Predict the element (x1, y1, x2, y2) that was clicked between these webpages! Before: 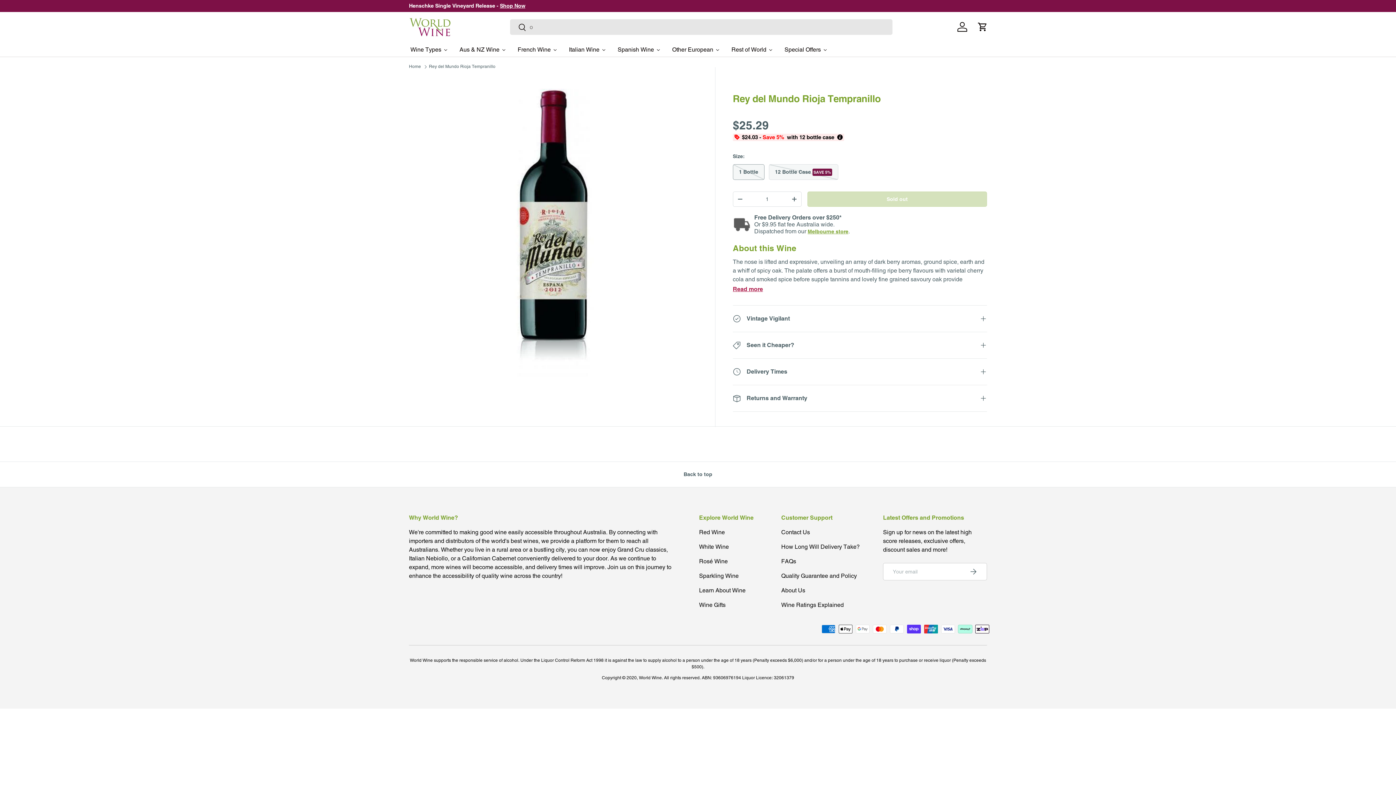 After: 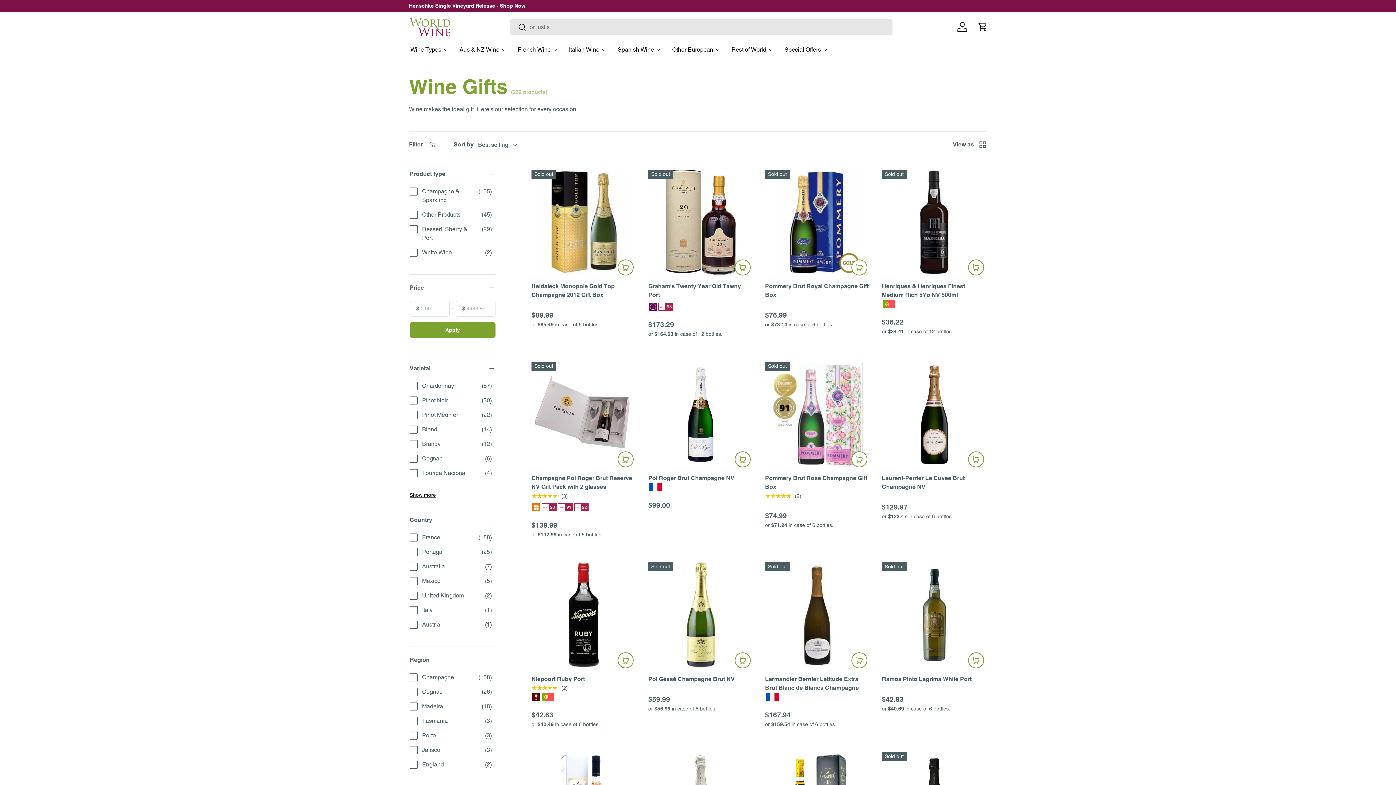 Action: bbox: (699, 601, 725, 608) label: Wine Gifts